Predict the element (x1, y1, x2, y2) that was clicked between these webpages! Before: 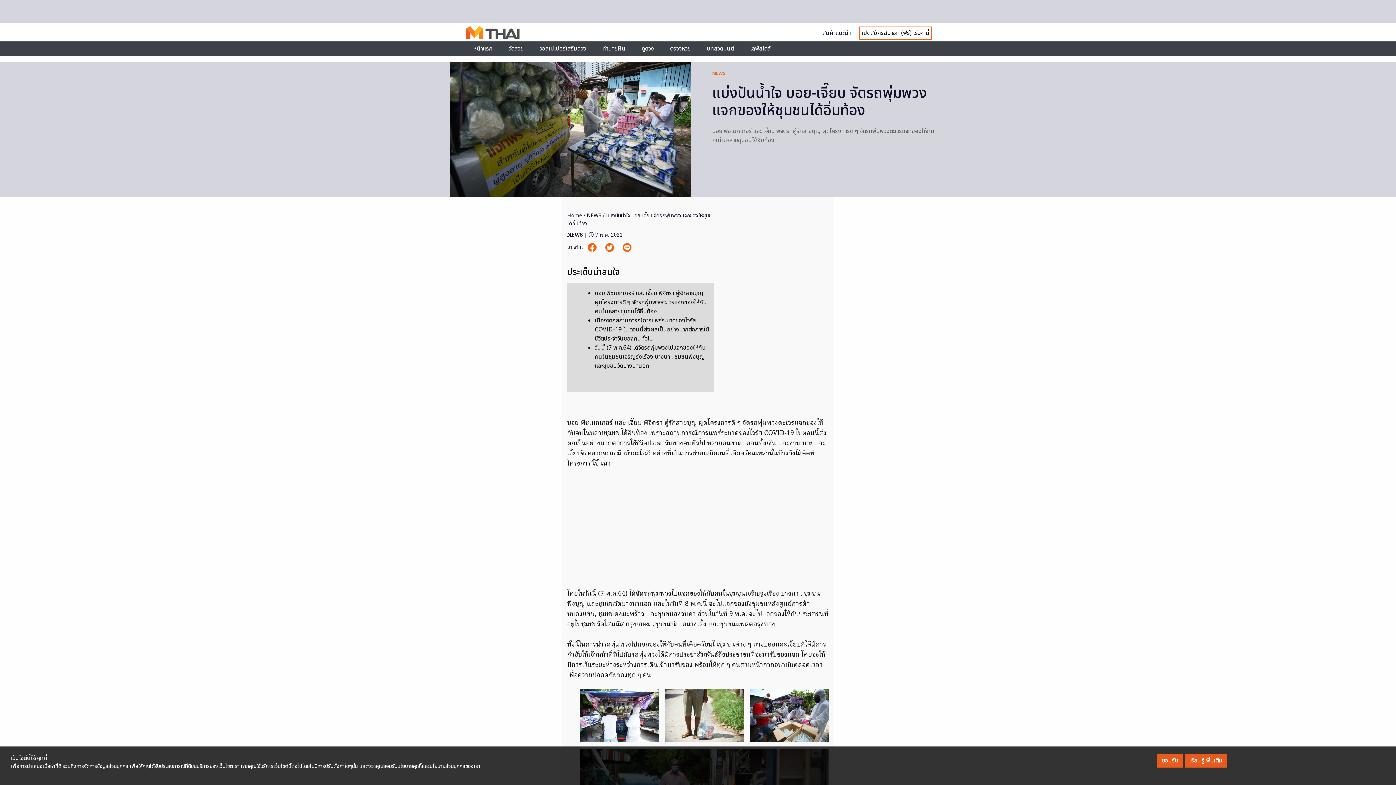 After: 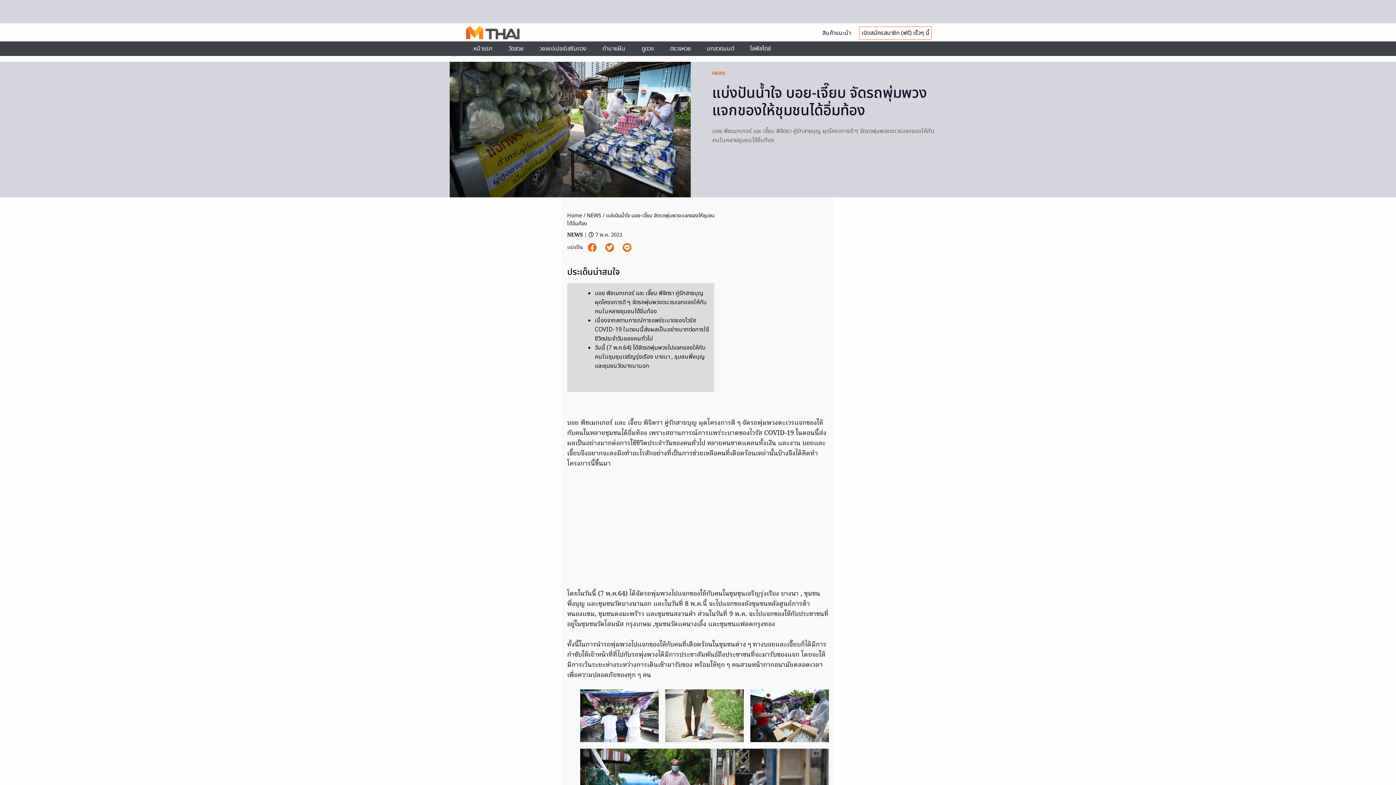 Action: label: ยอมรับ bbox: (1157, 754, 1183, 768)